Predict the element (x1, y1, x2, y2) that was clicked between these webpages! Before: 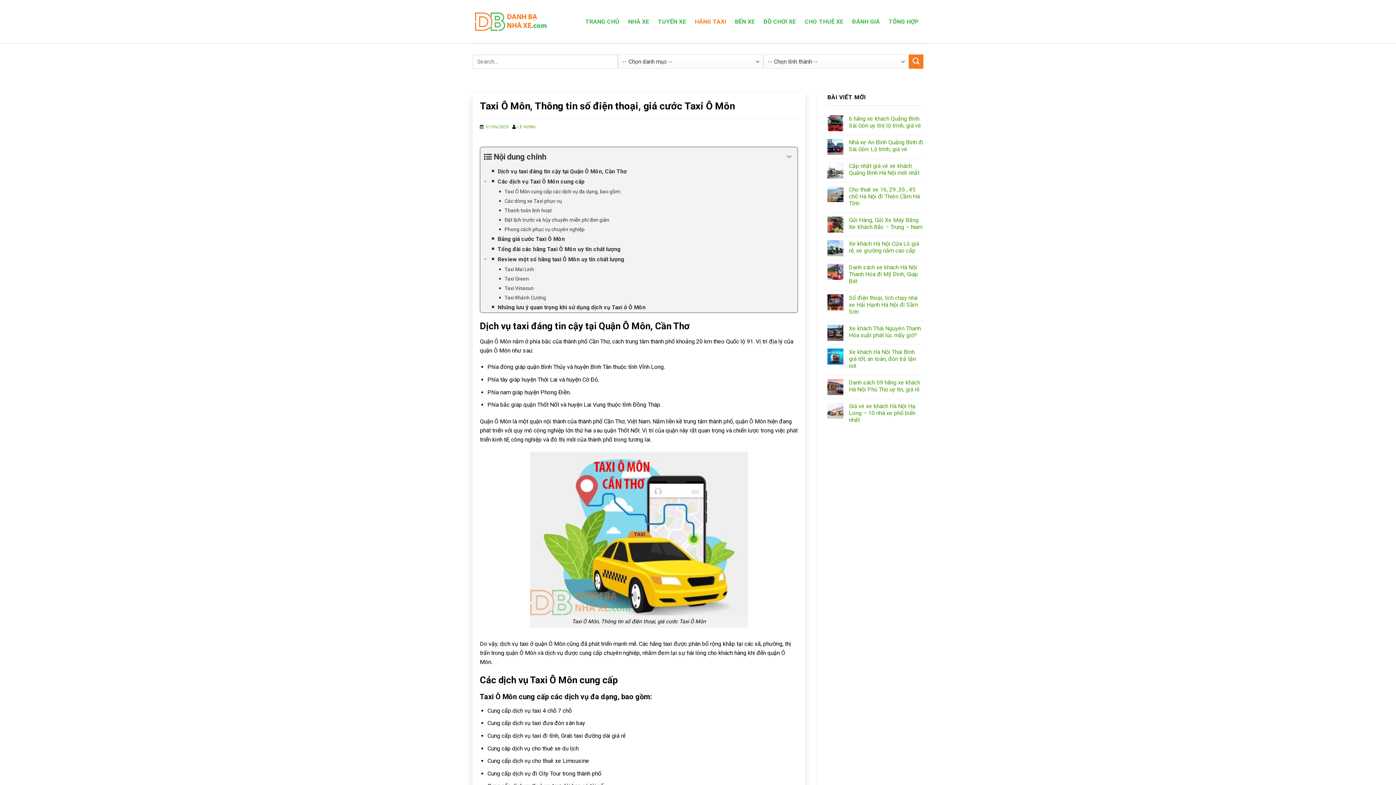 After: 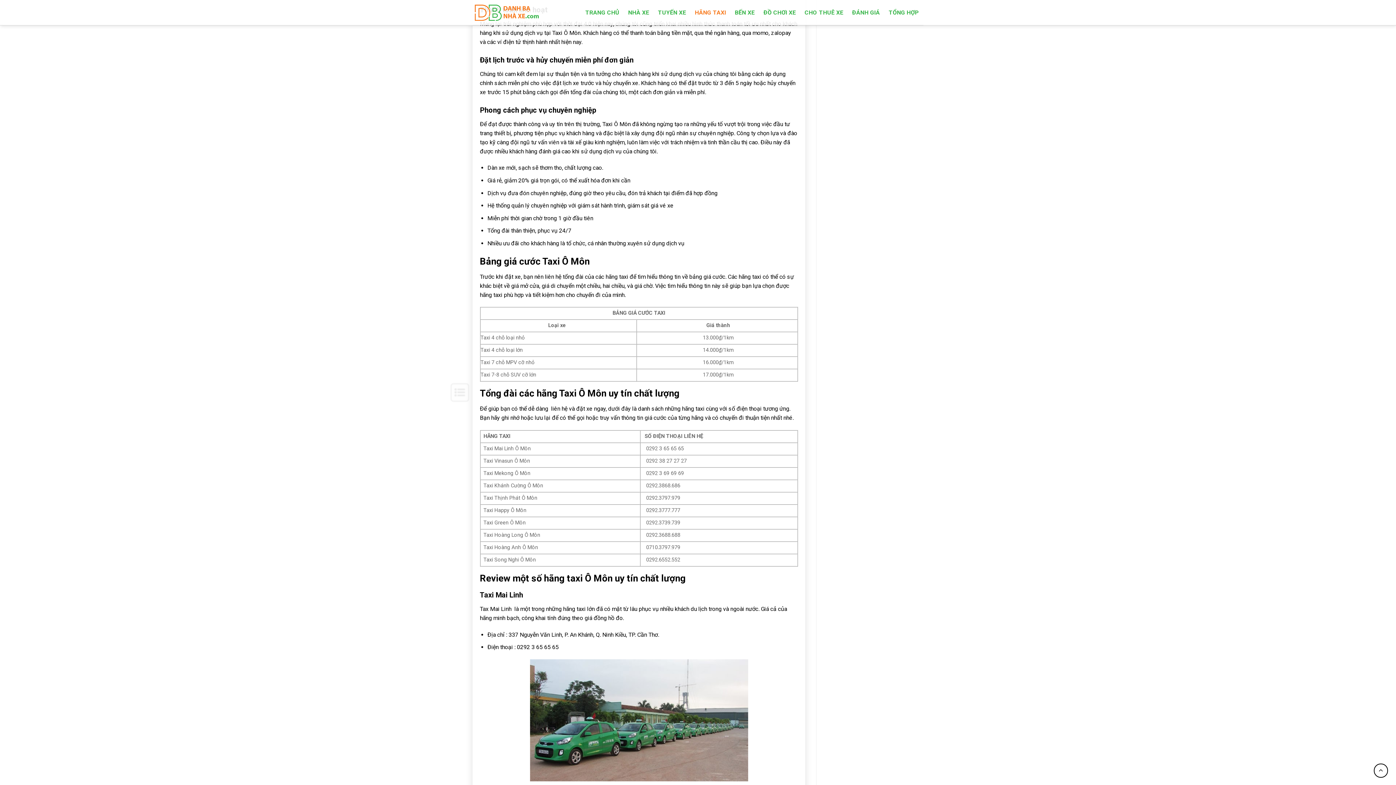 Action: bbox: (480, 205, 797, 215) label: Thanh toán linh hoạt